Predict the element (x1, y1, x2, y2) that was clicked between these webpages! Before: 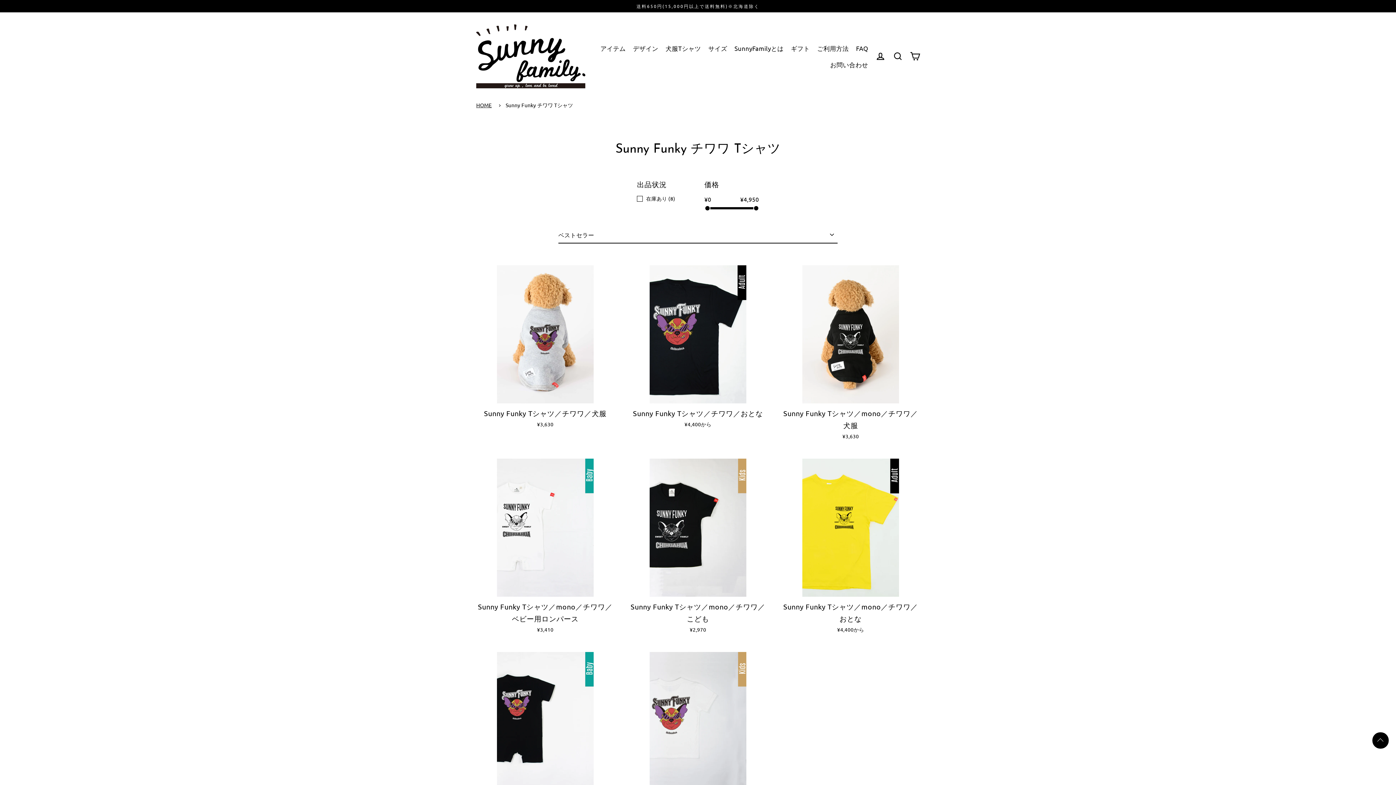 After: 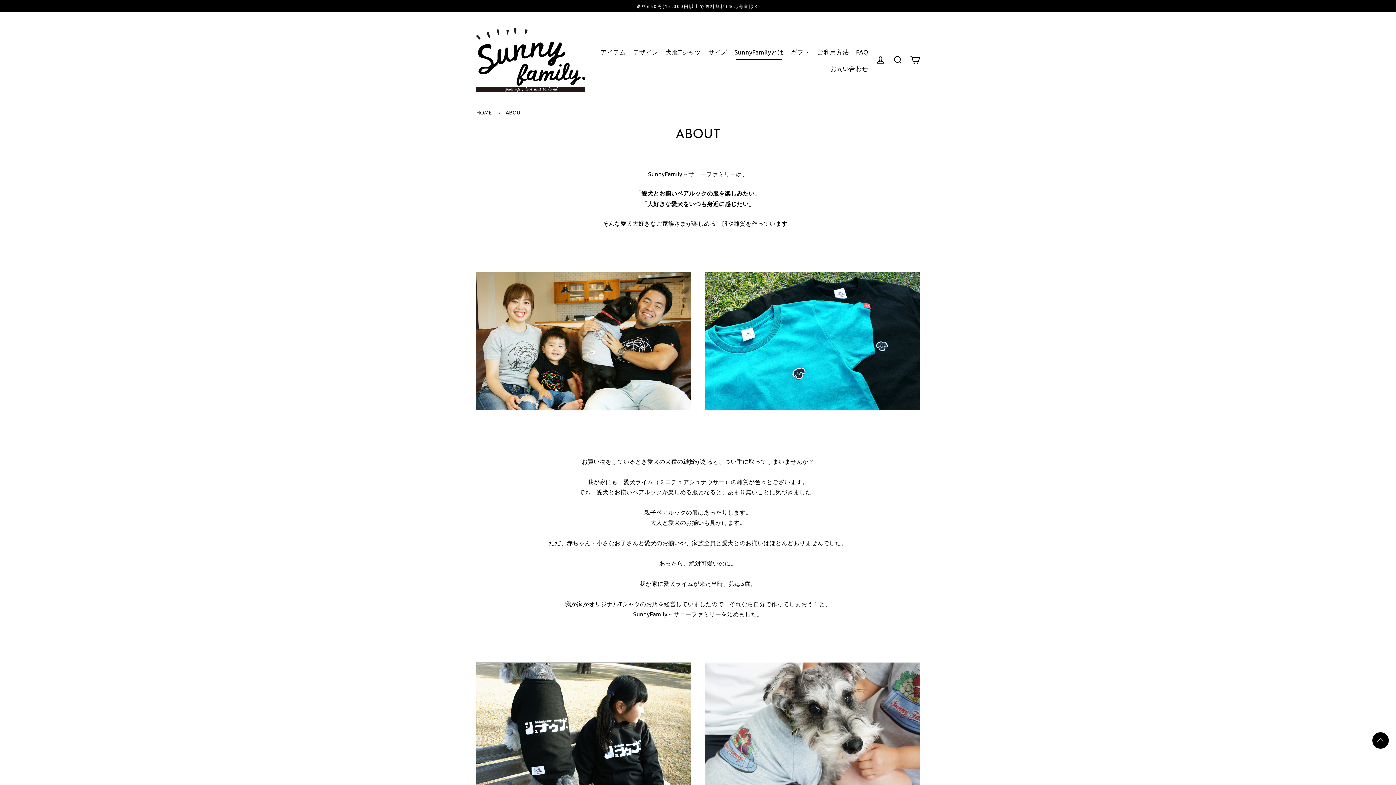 Action: label: SunnyFamilyとは bbox: (731, 40, 787, 56)